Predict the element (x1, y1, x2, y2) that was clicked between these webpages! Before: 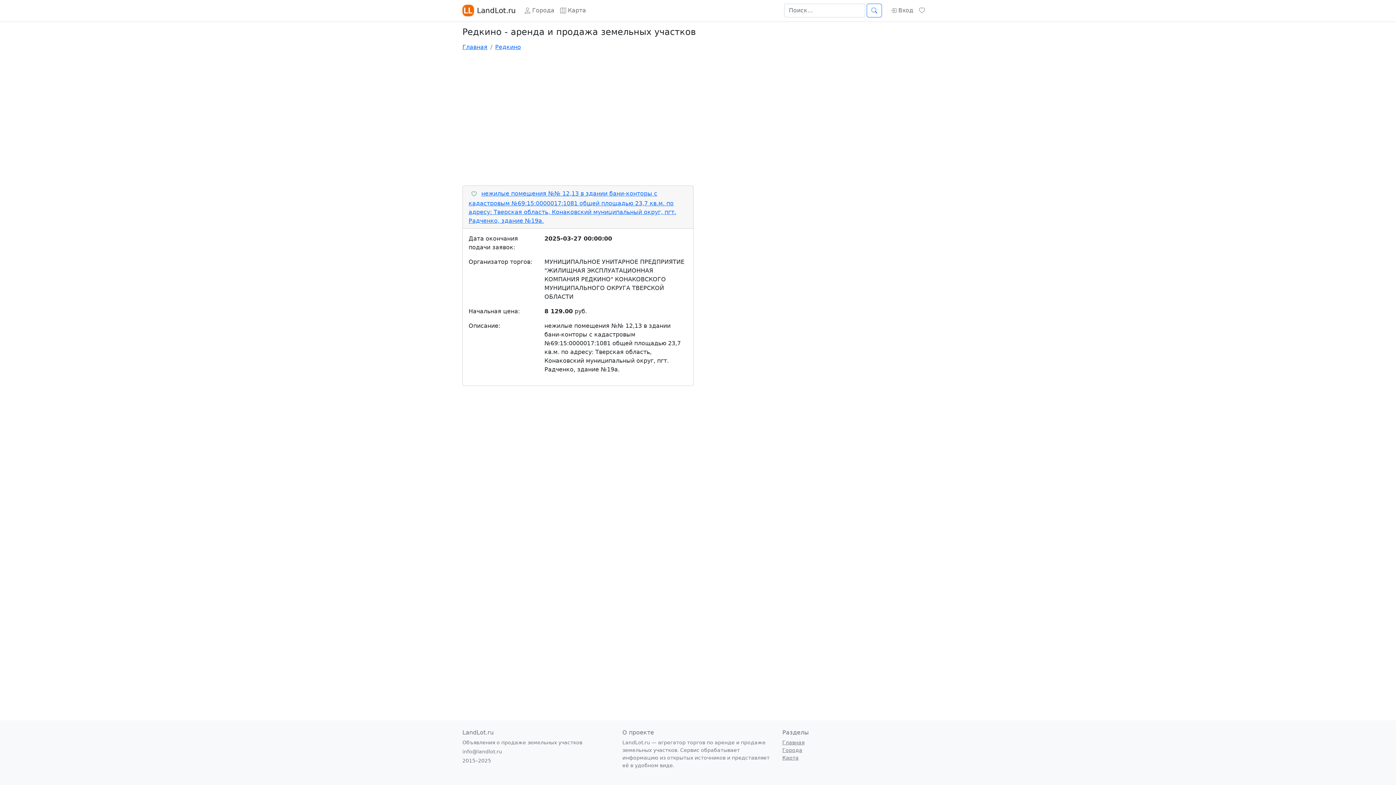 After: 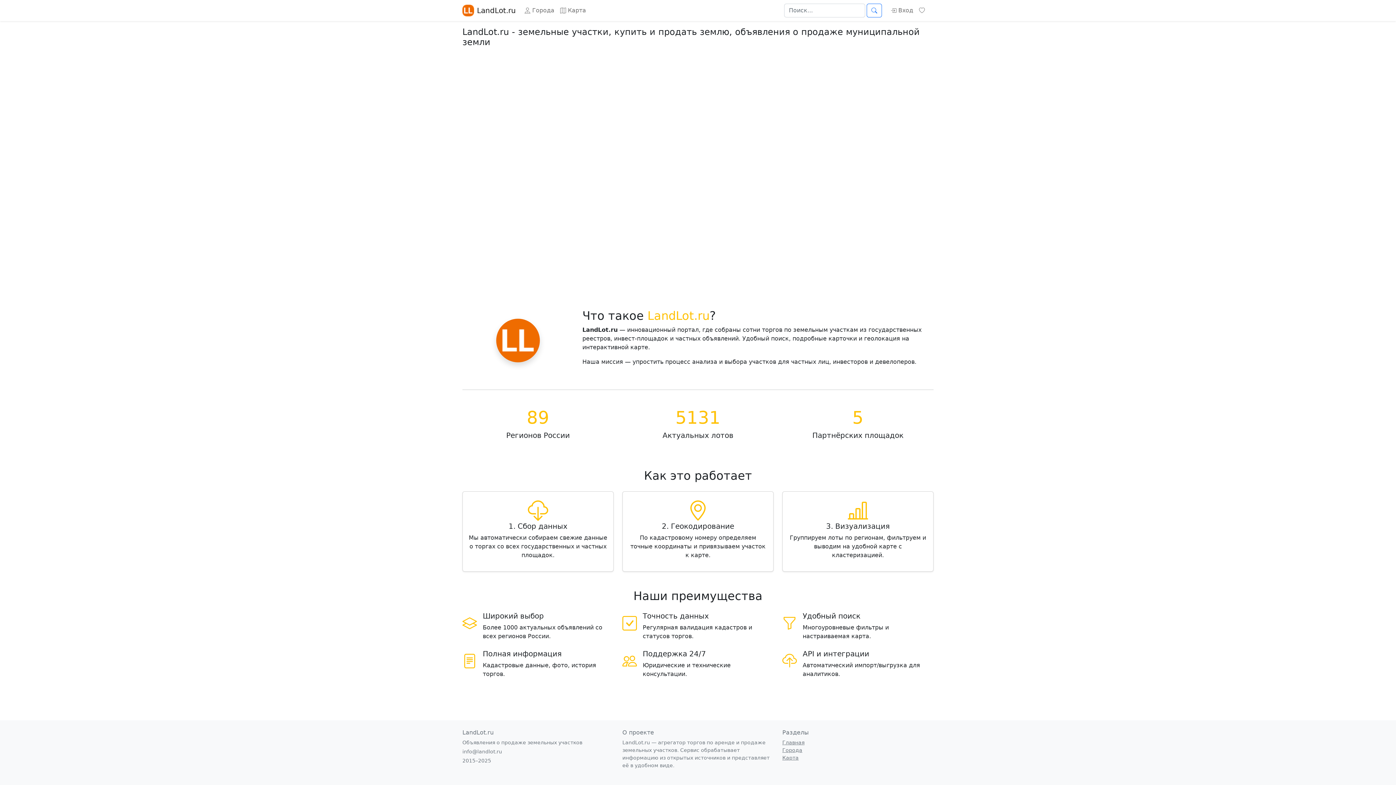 Action: label: Главная bbox: (462, 43, 487, 50)